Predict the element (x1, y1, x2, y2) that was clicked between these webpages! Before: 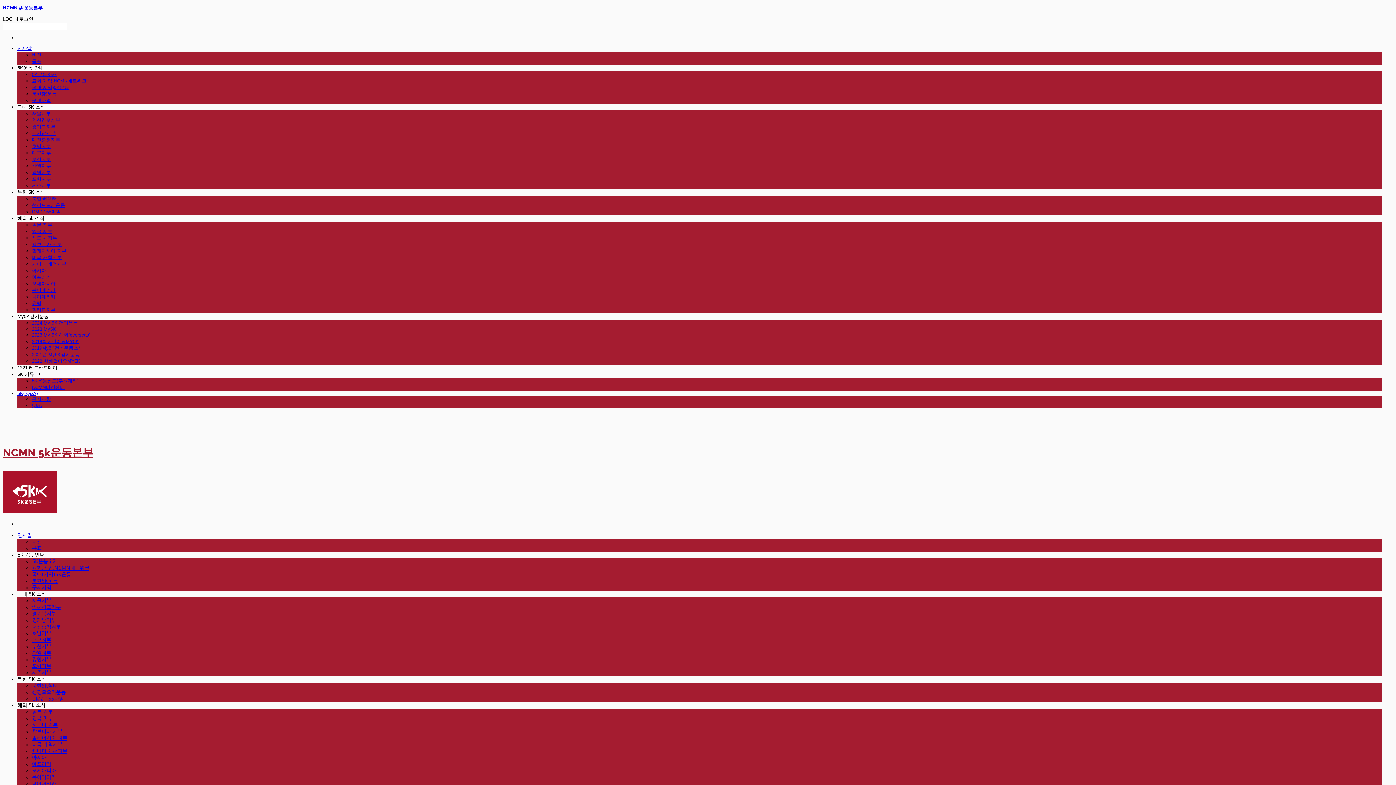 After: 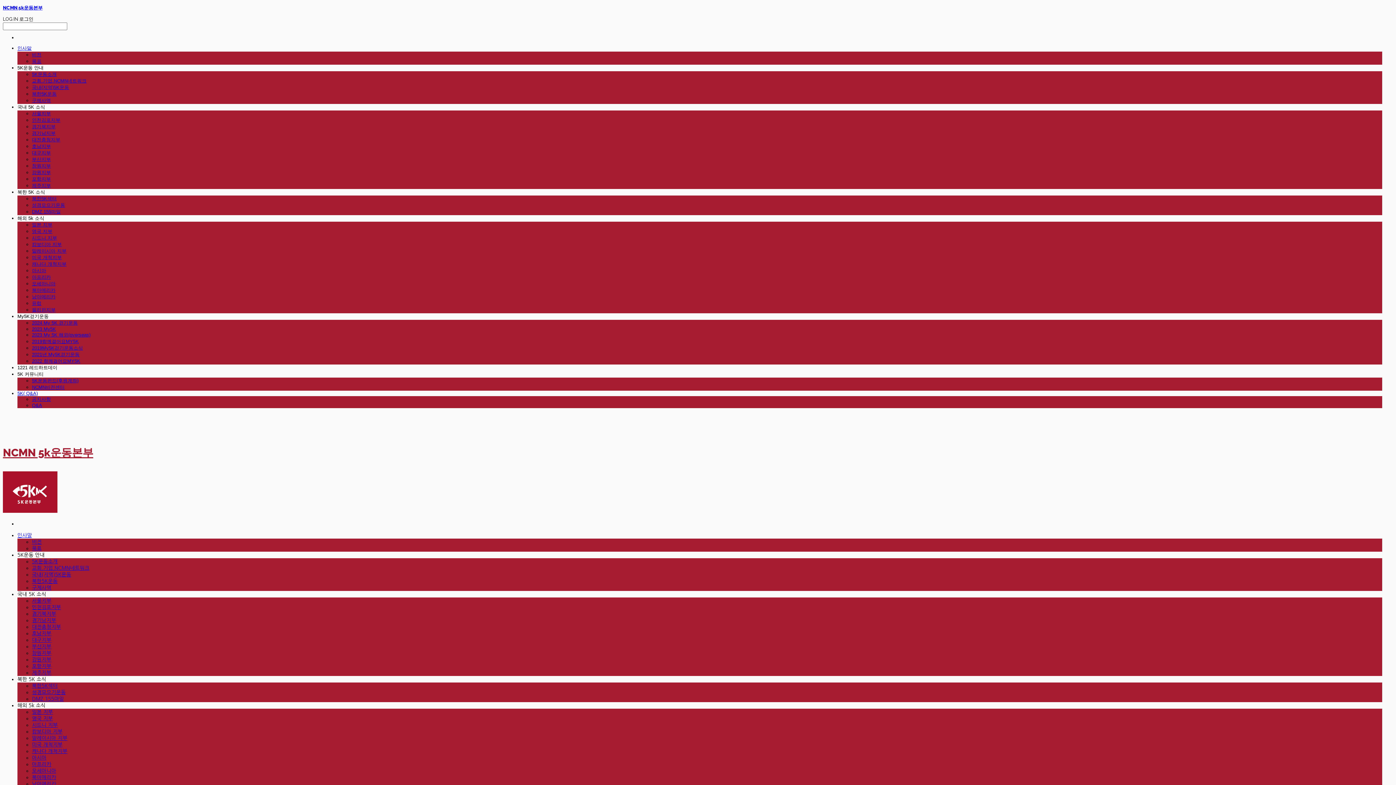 Action: bbox: (32, 644, 51, 649) label: 부산지부